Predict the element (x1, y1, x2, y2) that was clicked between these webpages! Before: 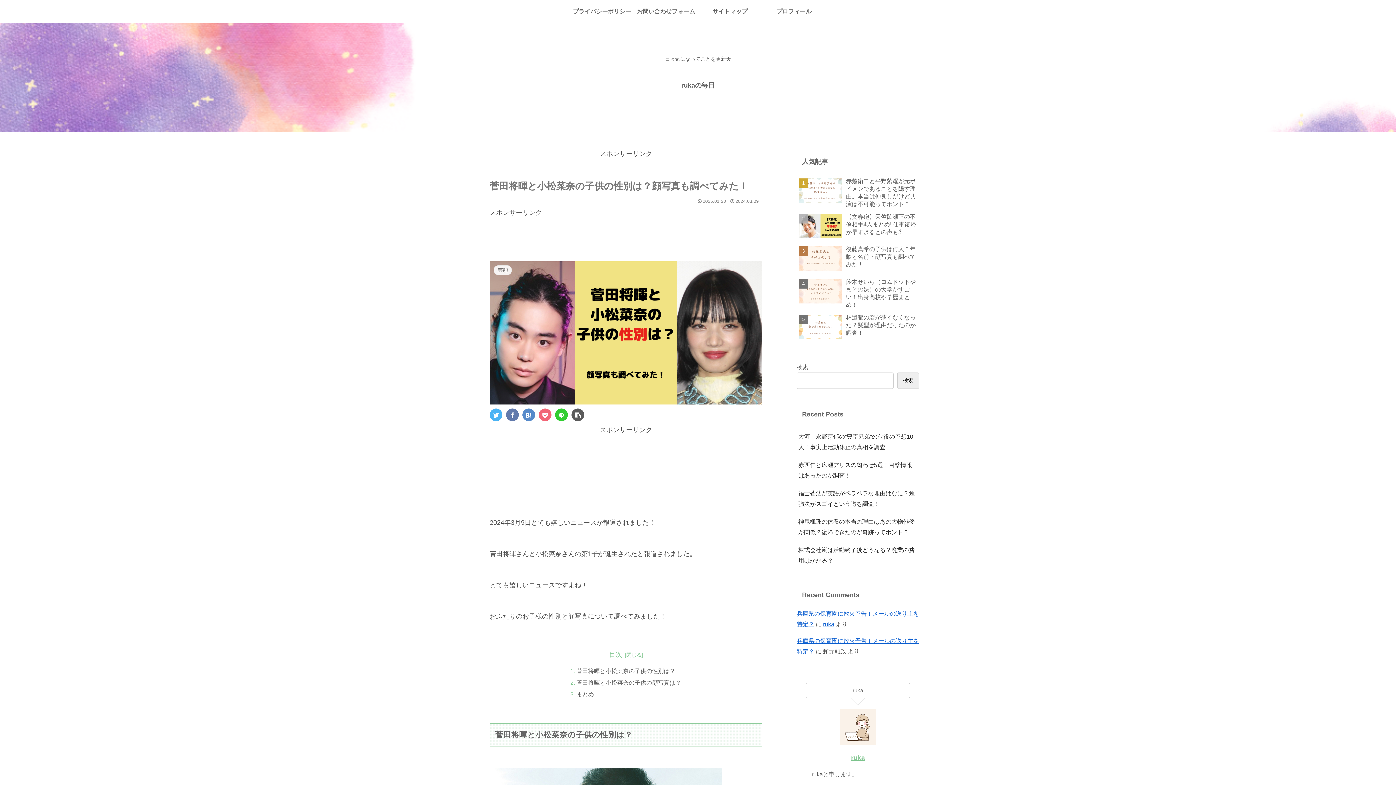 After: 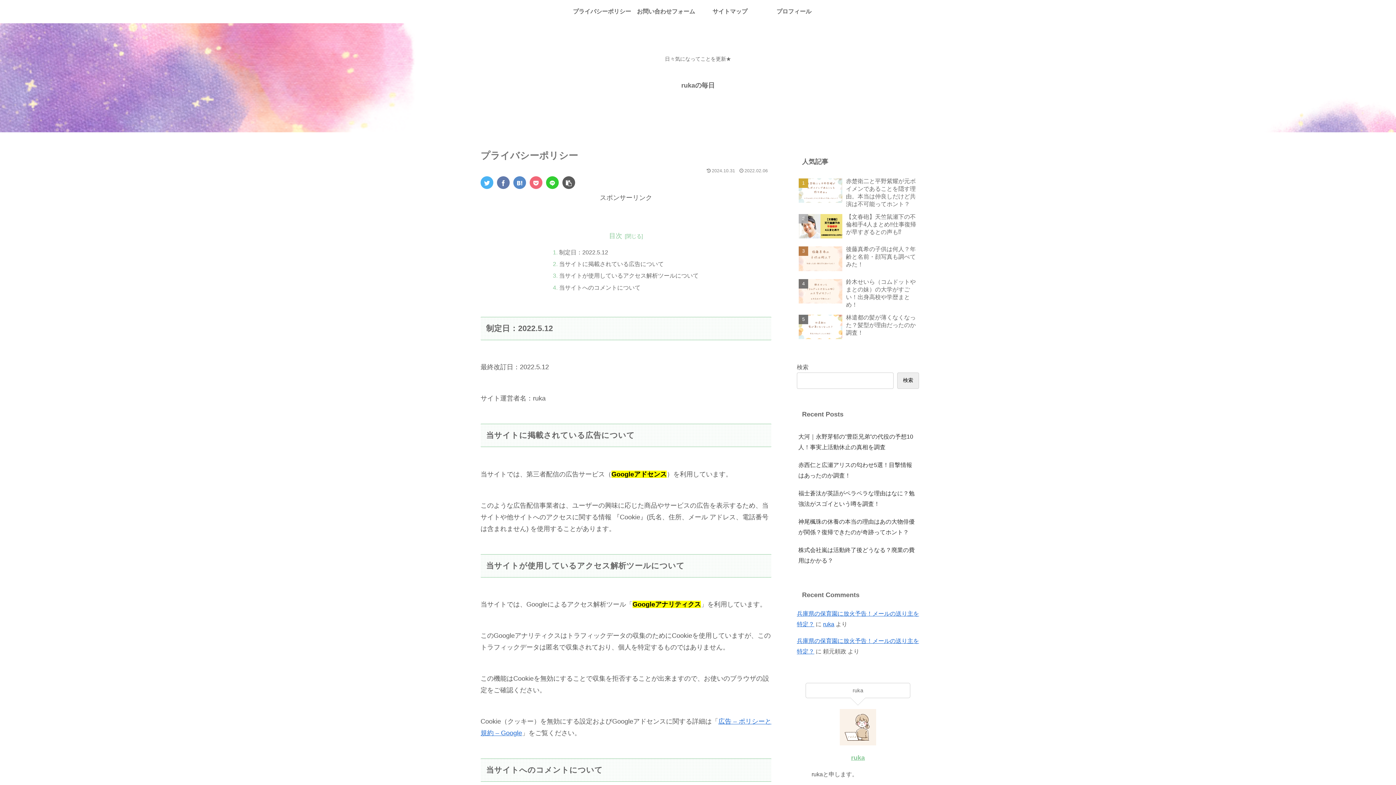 Action: label: プライバシーポリシー bbox: (570, 0, 634, 23)